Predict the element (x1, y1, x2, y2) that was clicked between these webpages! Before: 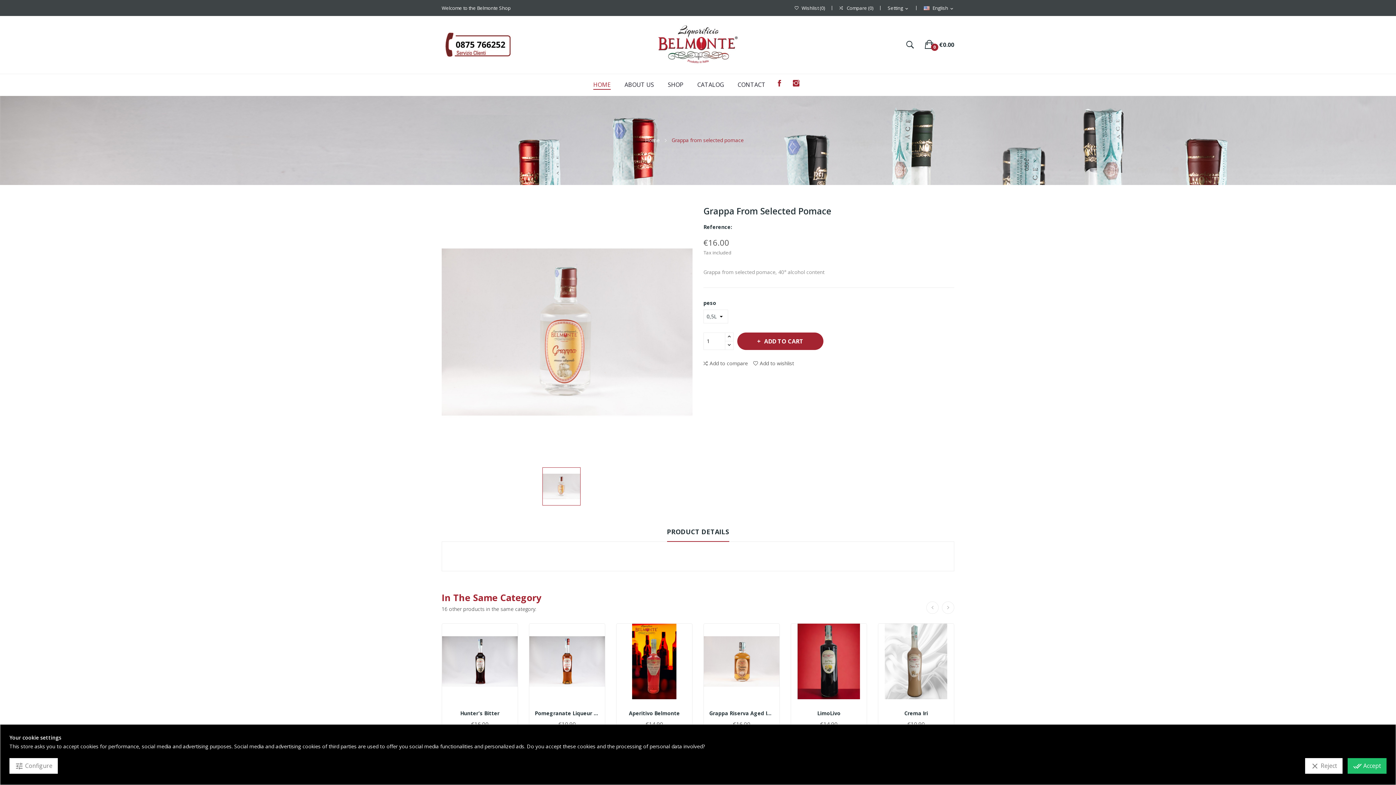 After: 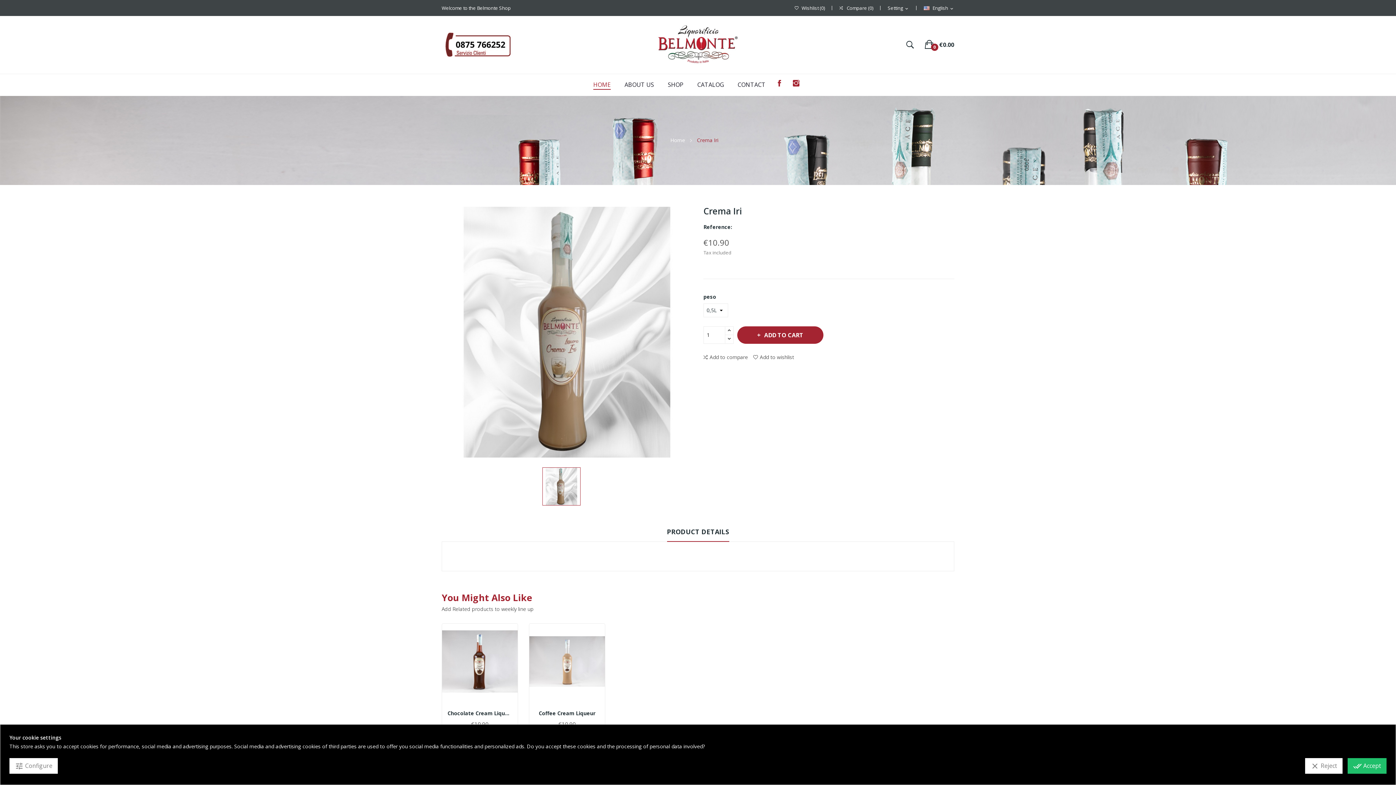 Action: bbox: (878, 623, 954, 699)